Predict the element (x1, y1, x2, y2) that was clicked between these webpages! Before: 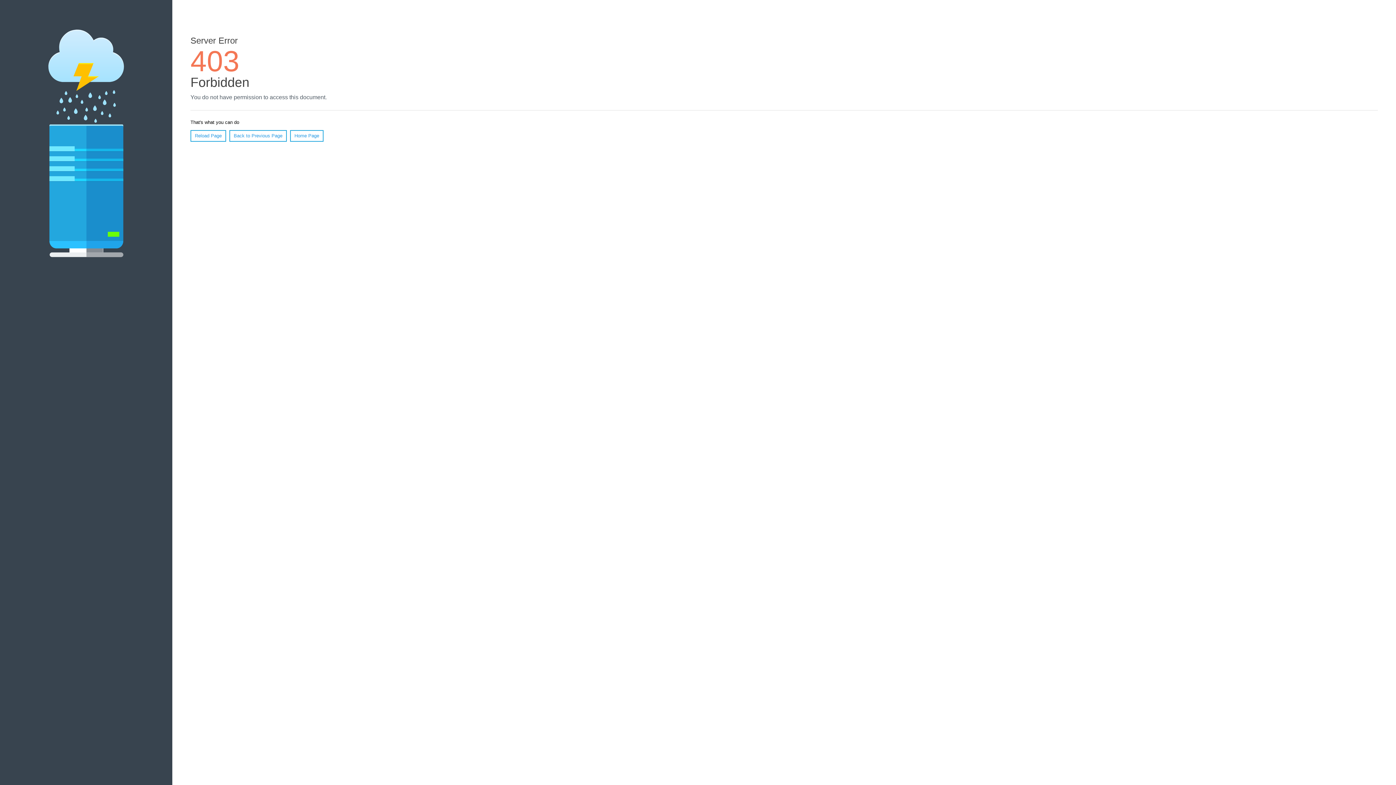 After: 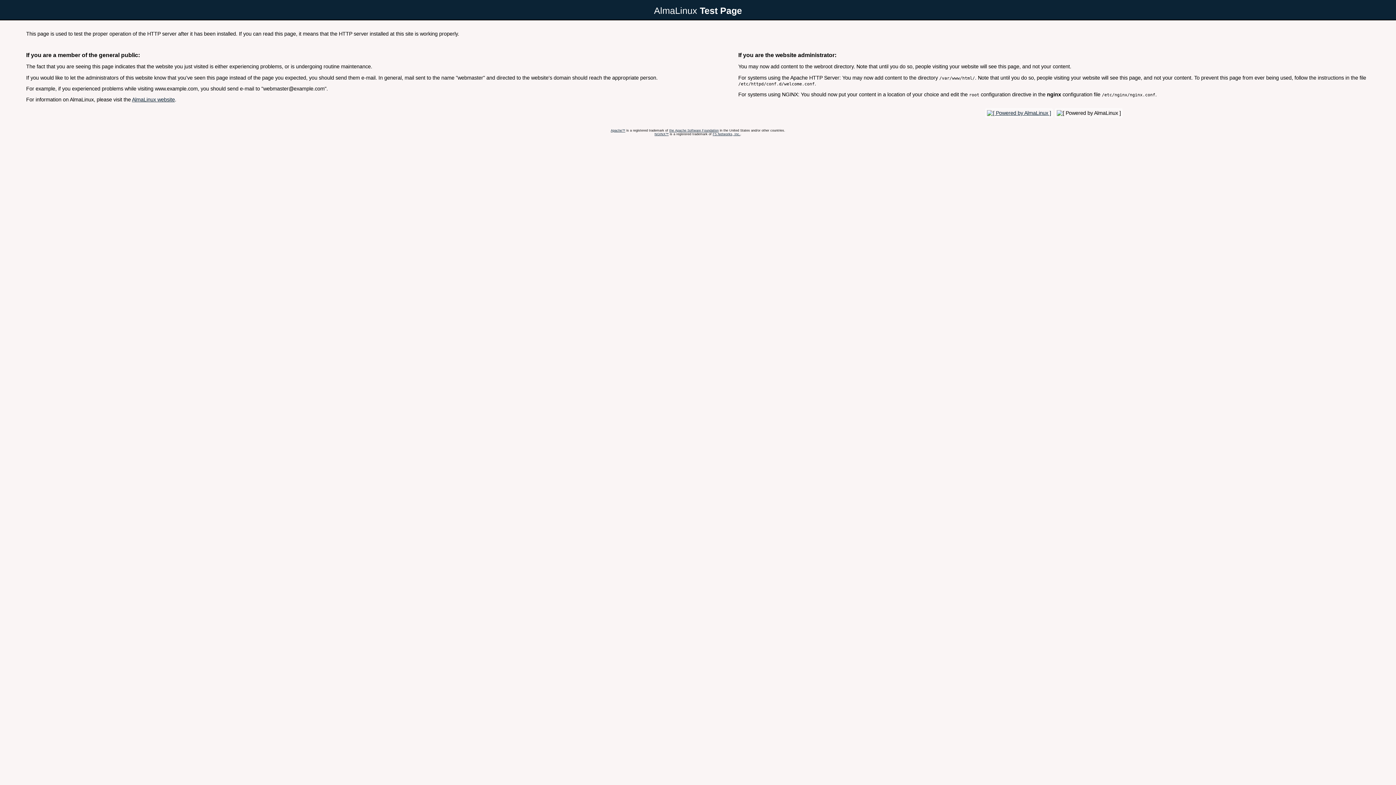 Action: bbox: (290, 130, 323, 141) label: Home Page